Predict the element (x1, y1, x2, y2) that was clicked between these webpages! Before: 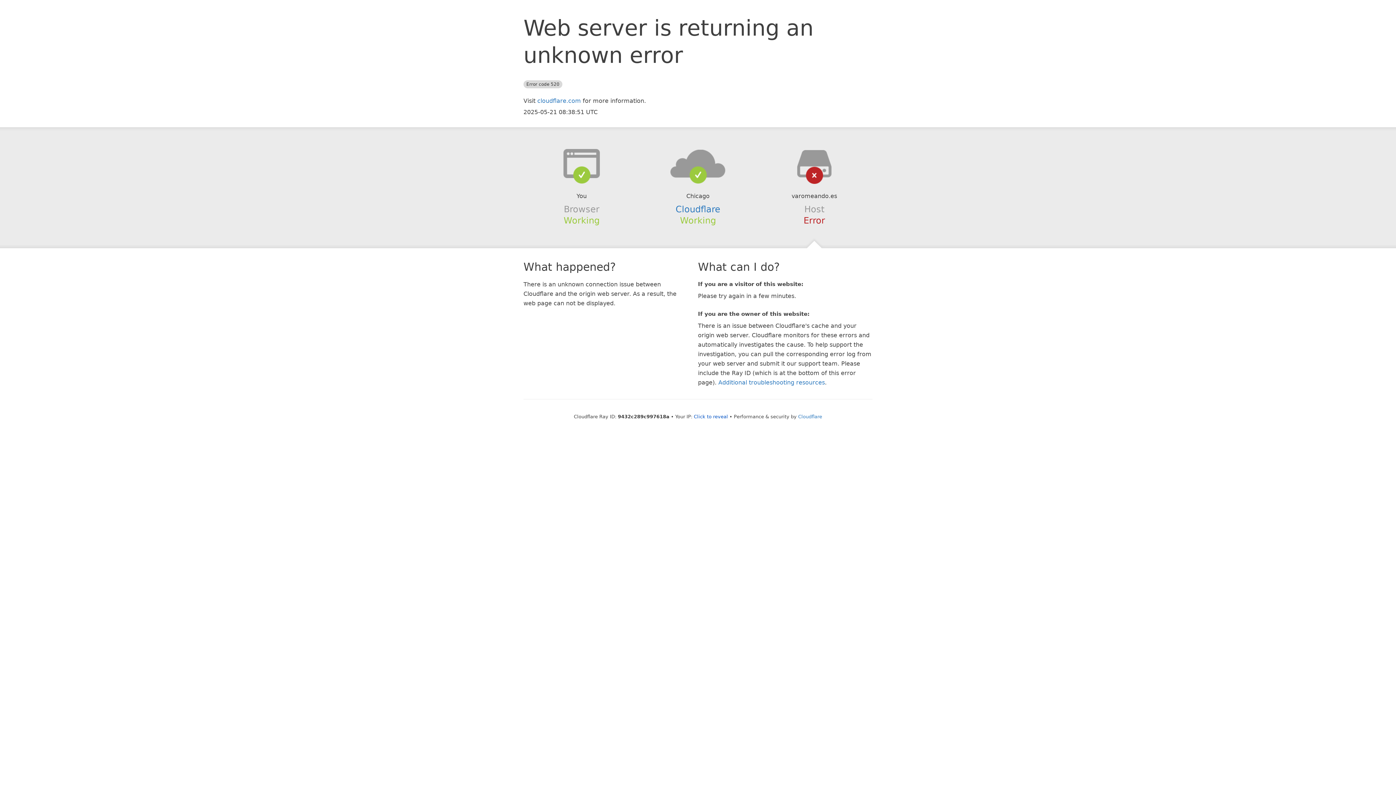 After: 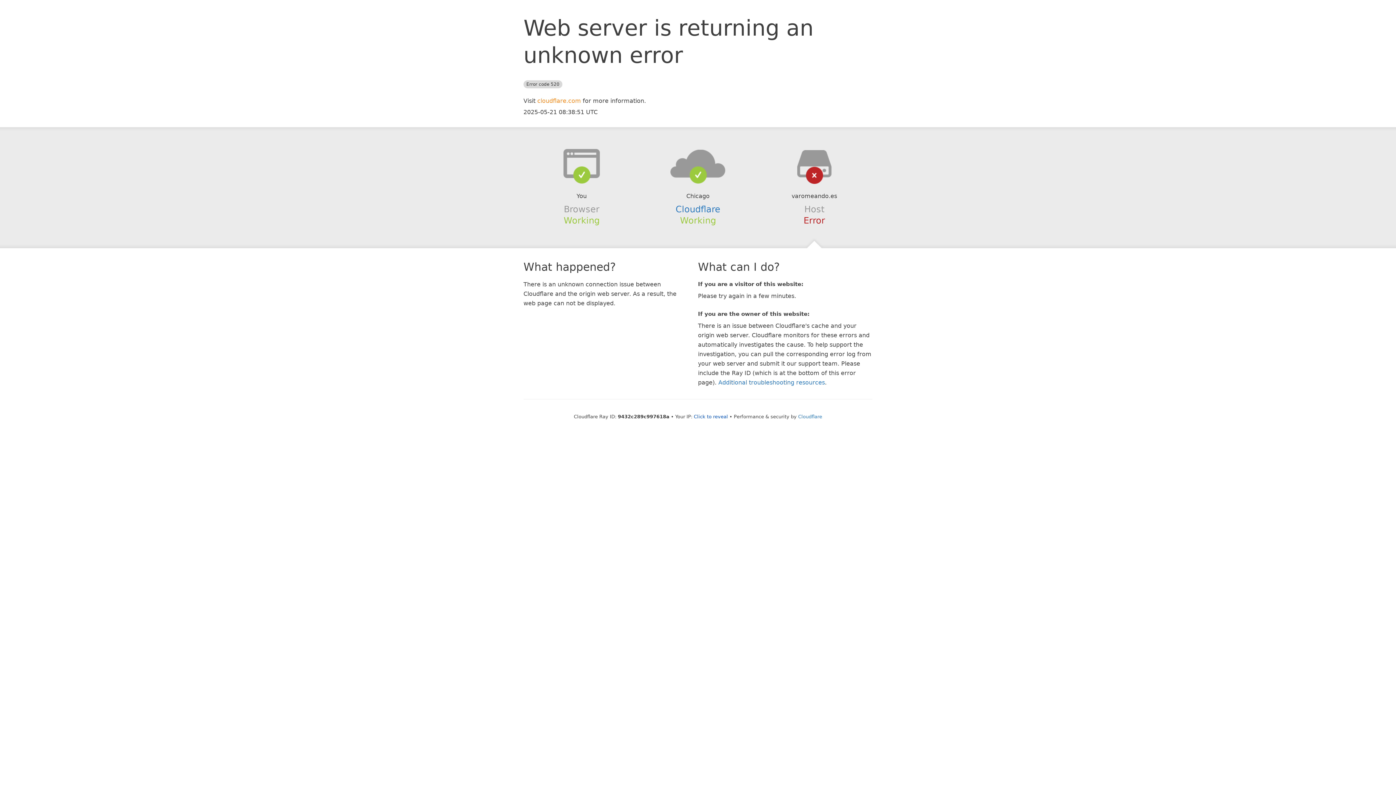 Action: label: cloudflare.com bbox: (537, 97, 581, 104)